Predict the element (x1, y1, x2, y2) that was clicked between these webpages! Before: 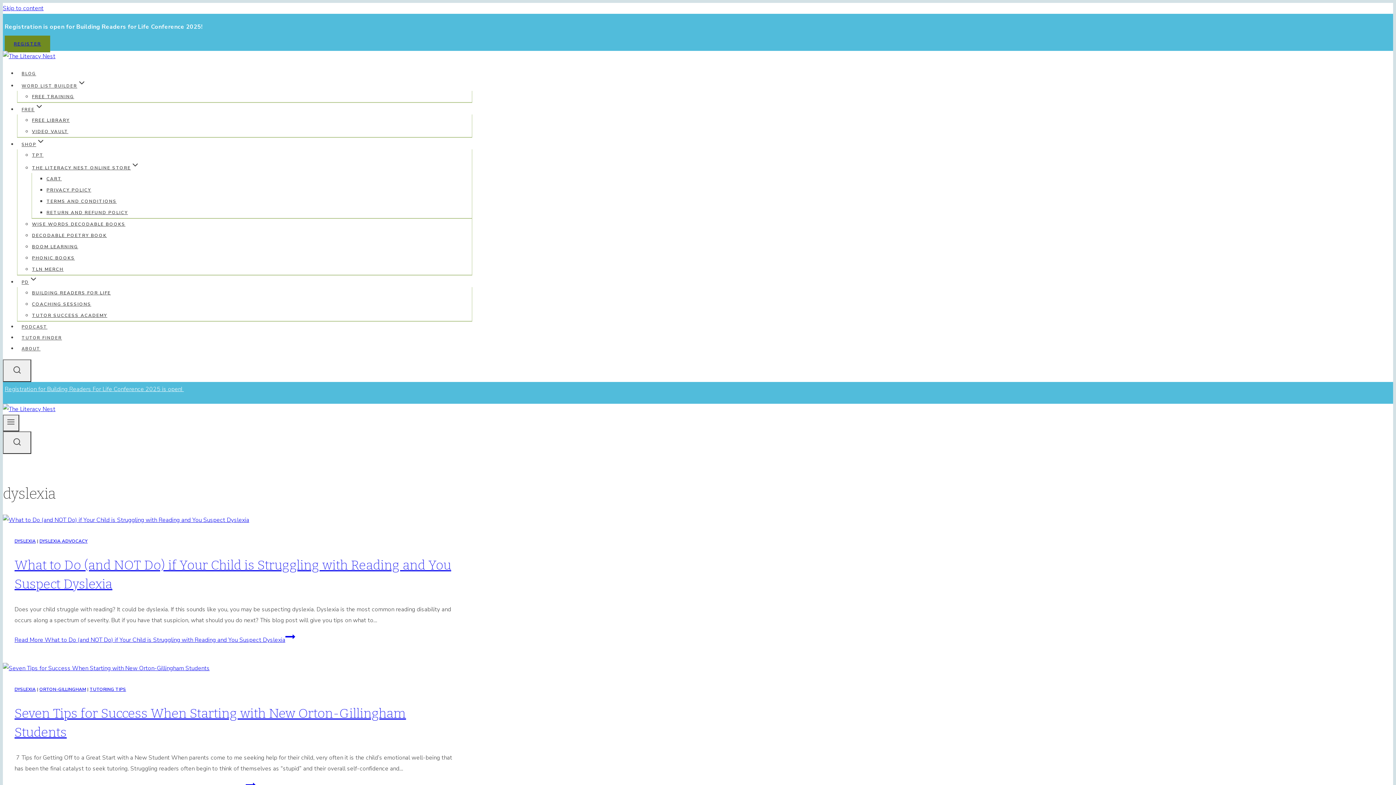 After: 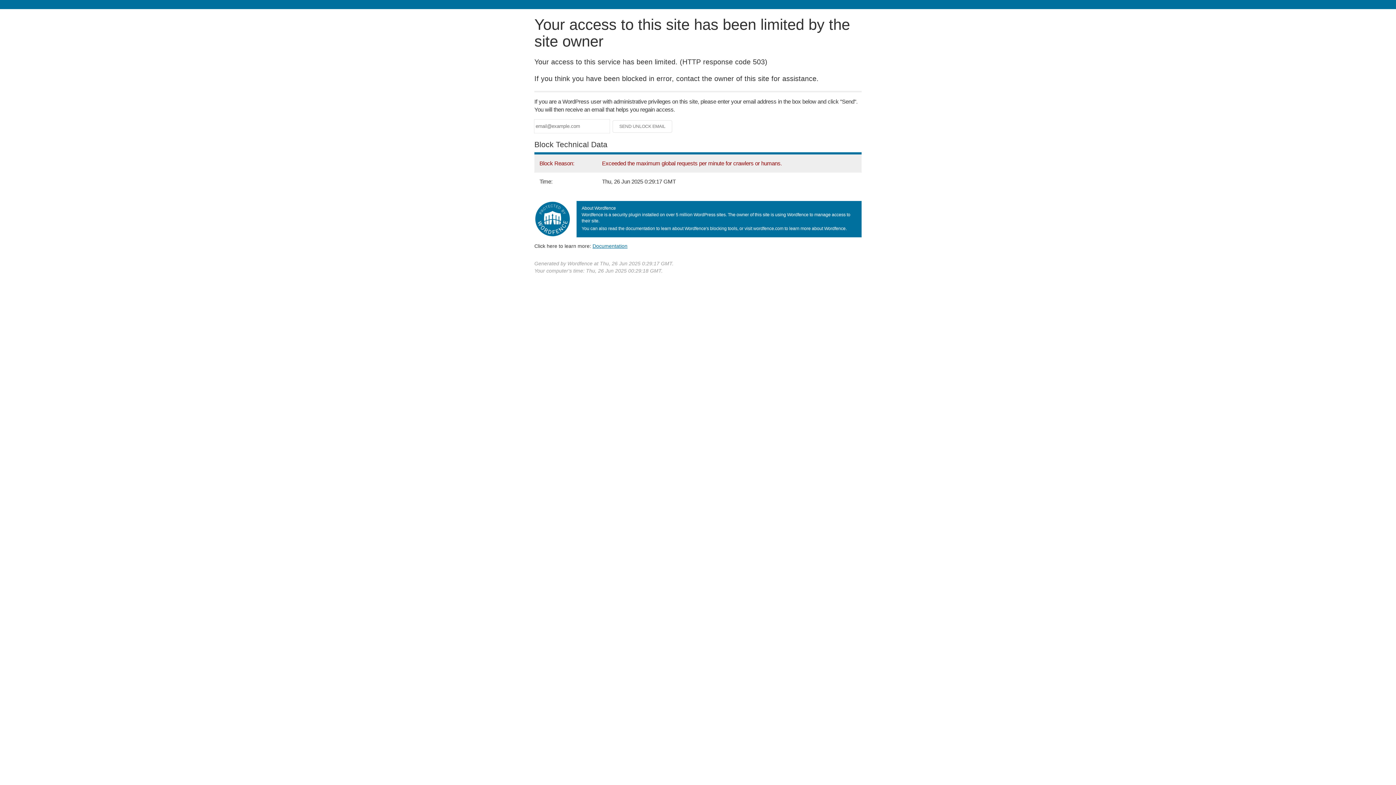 Action: bbox: (2, 663, 472, 674)